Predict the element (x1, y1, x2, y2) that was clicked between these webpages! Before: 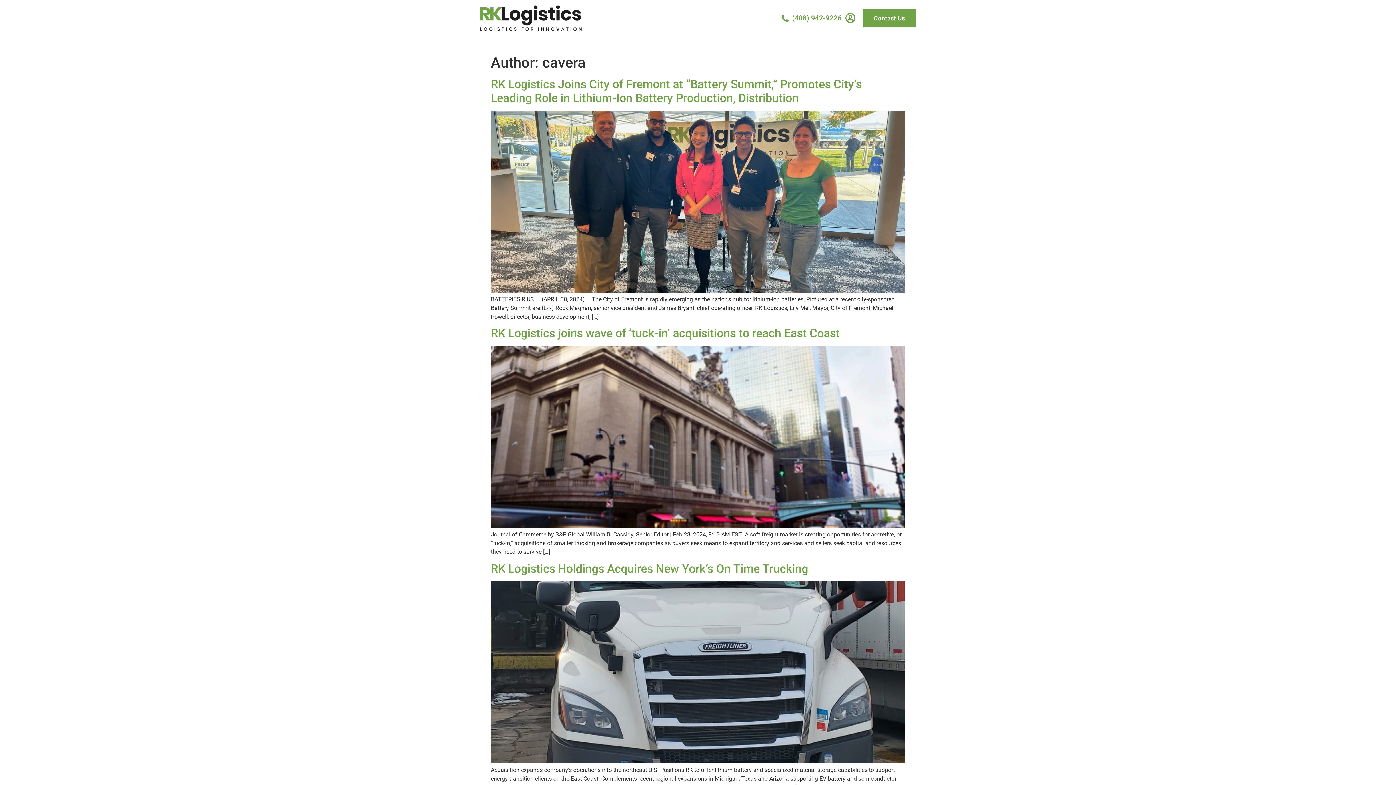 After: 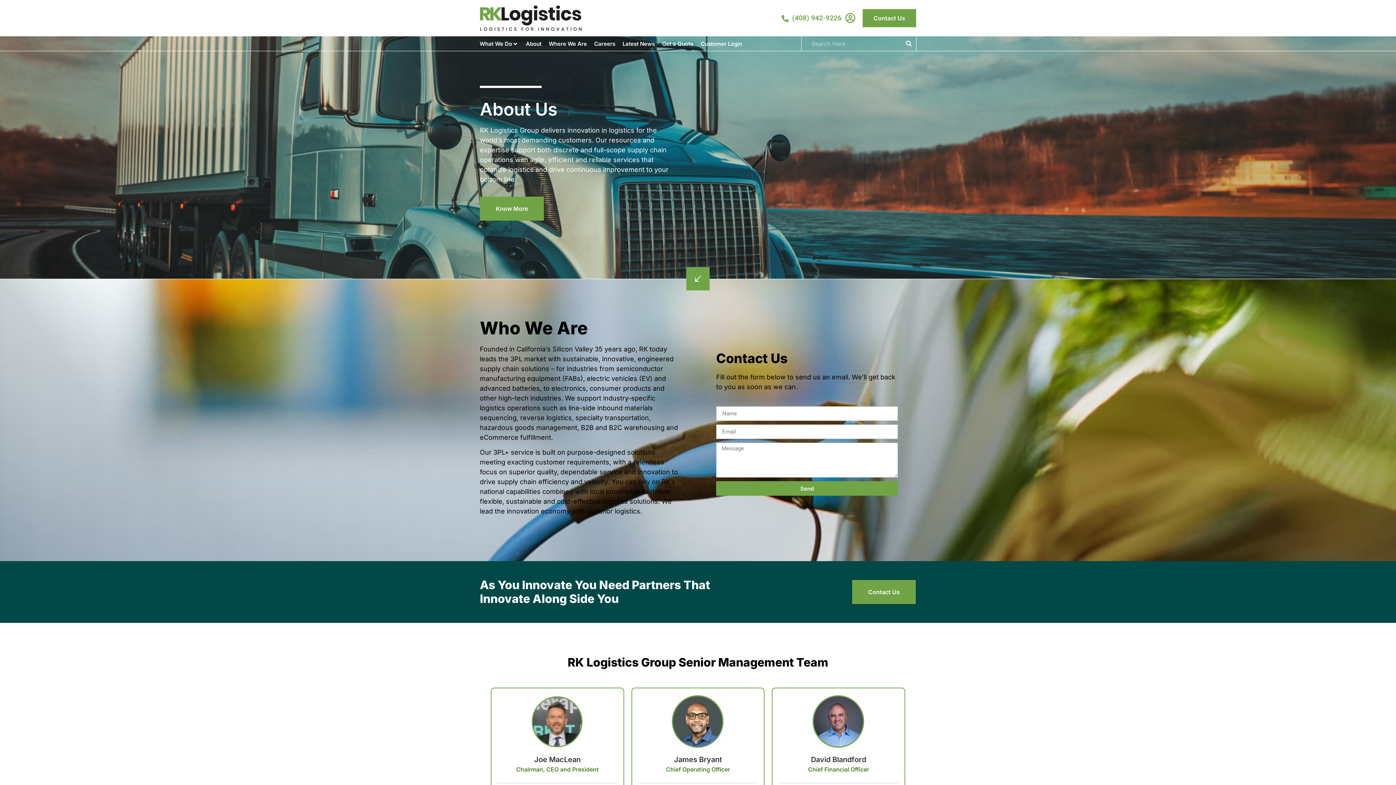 Action: bbox: (526, 39, 541, 47) label: About